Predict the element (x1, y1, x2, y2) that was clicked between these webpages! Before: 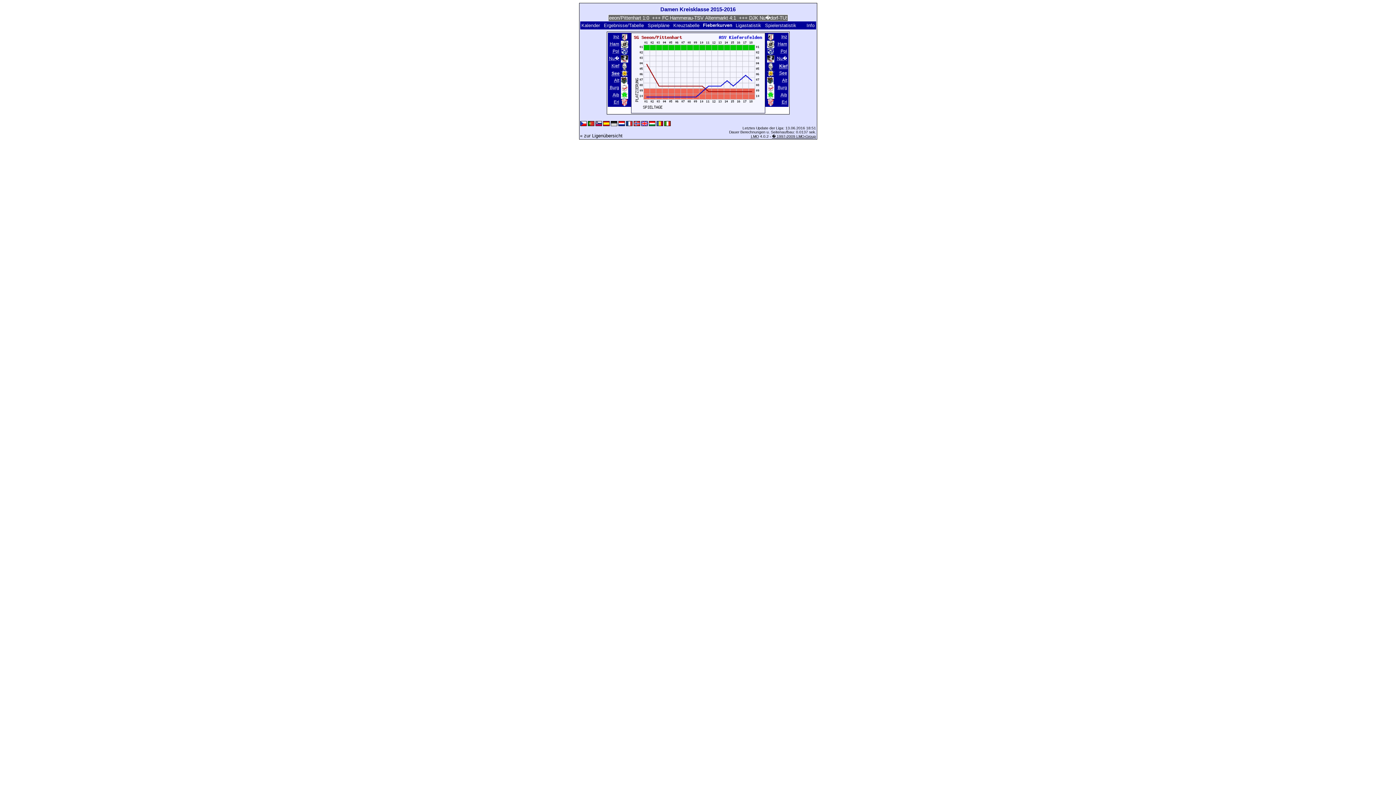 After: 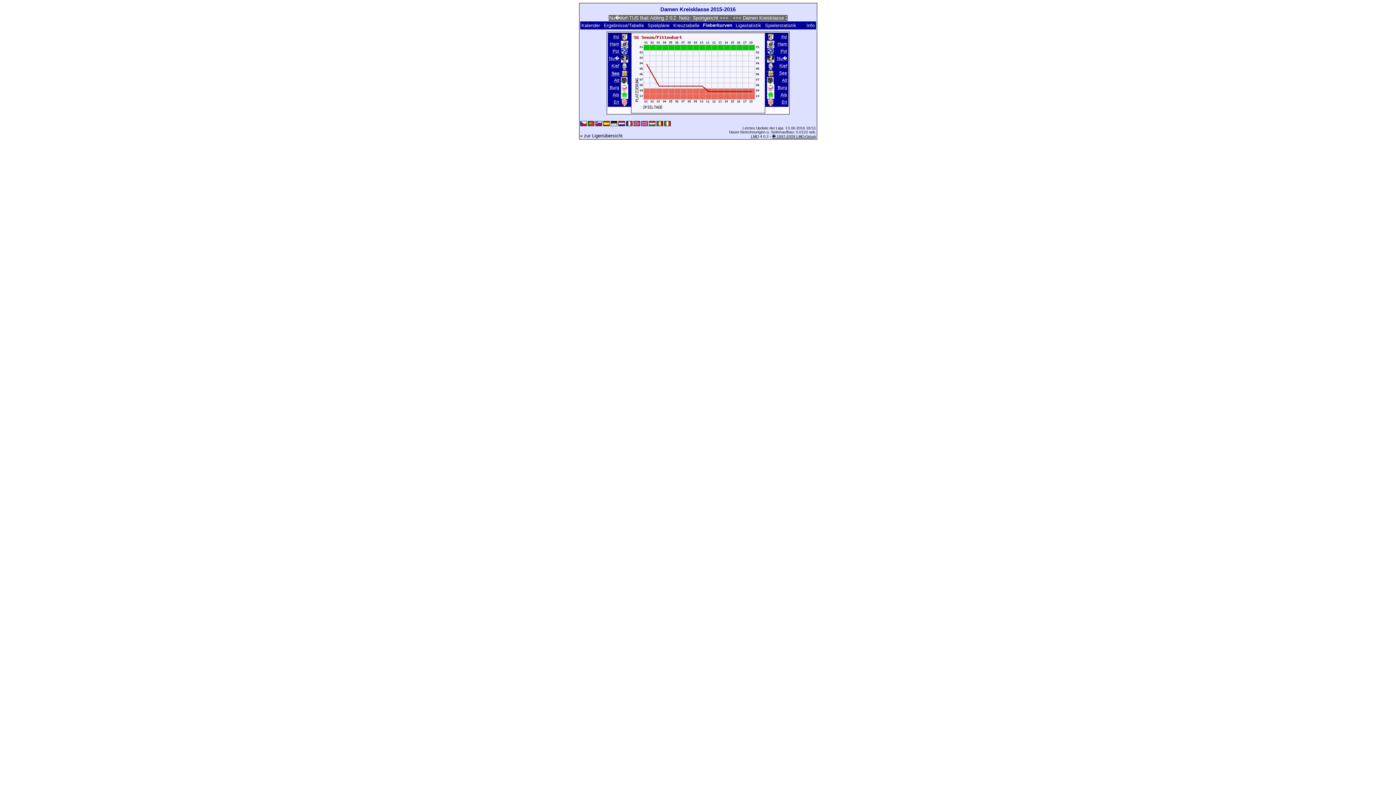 Action: bbox: (778, 70, 787, 76) label: See